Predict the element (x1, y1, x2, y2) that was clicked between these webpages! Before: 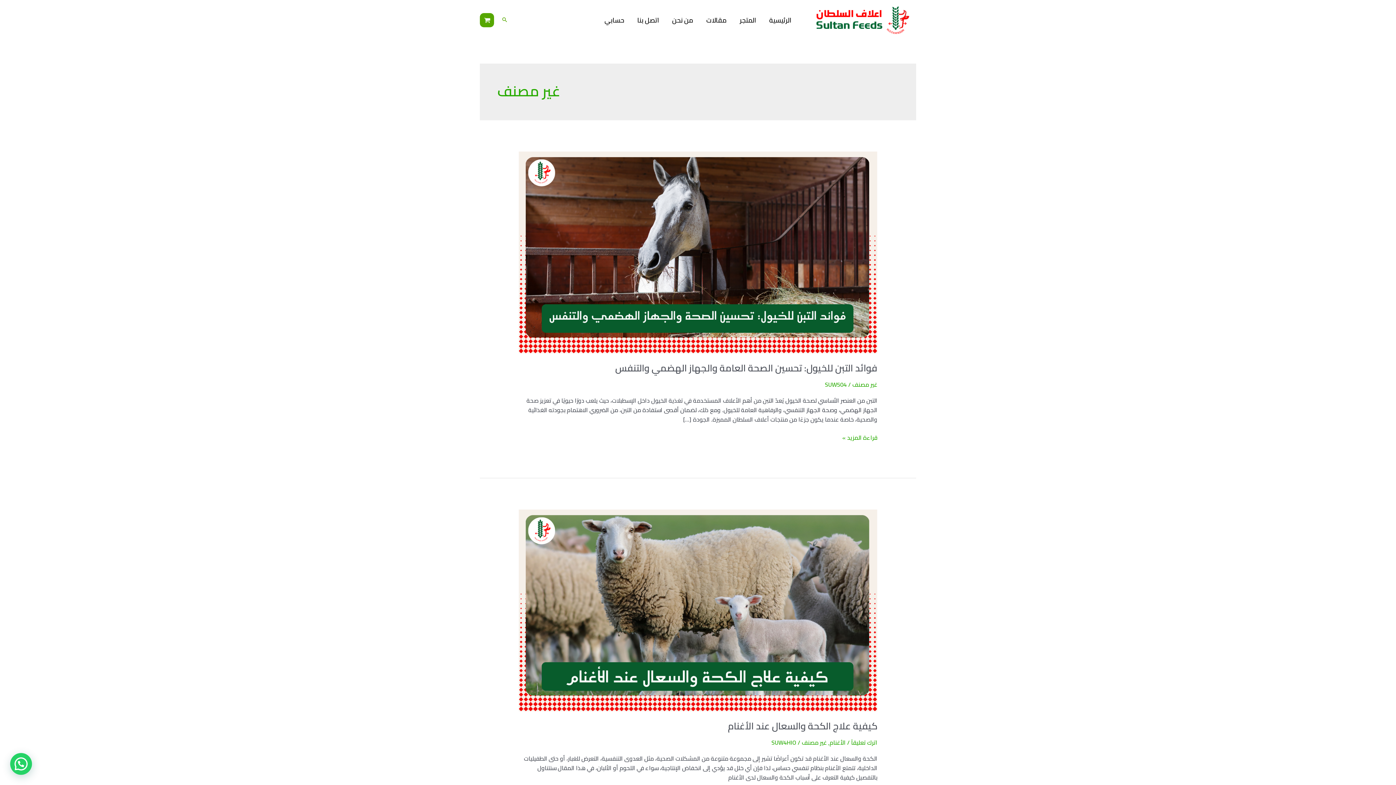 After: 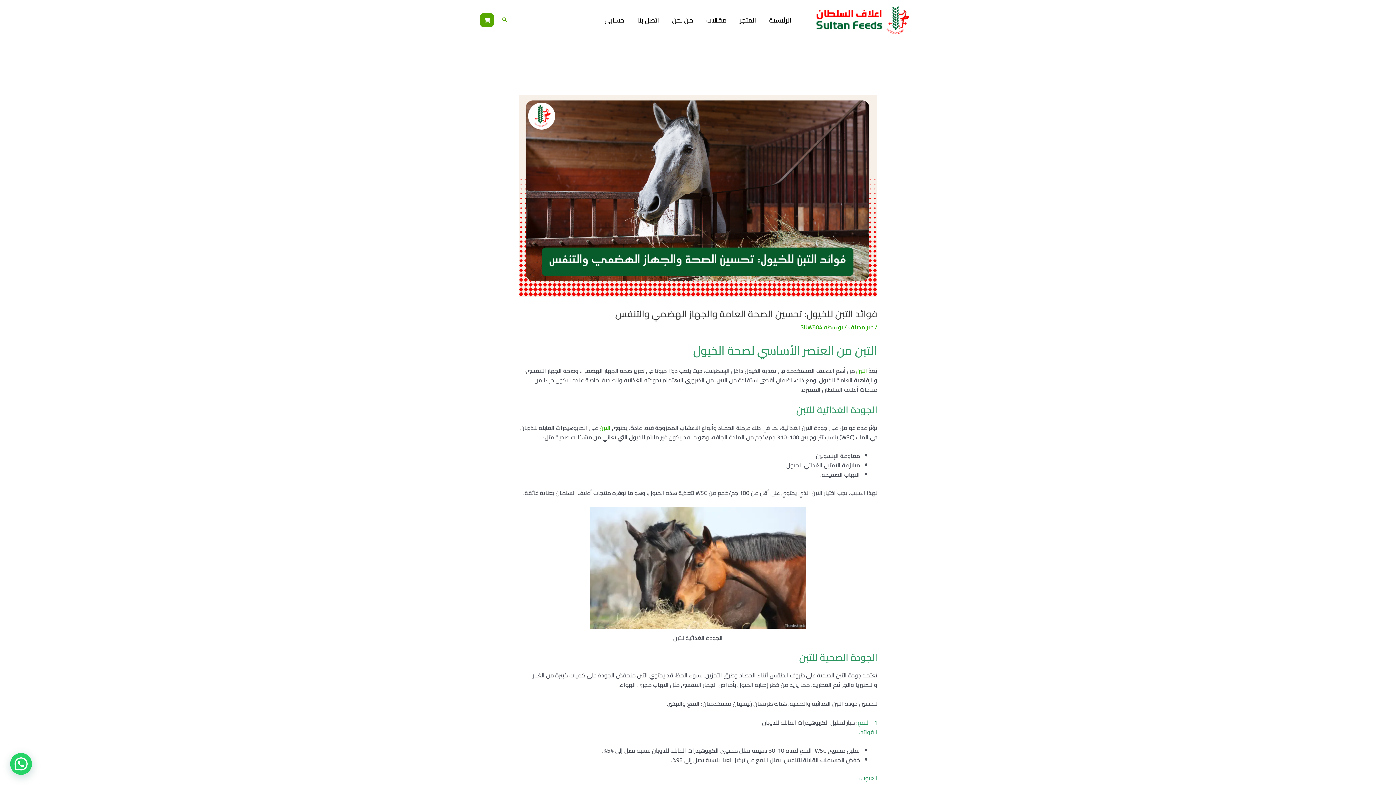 Action: bbox: (842, 433, 877, 442) label: فوائد التبن للخيول: تحسين الصحة العامة والجهاز الهضمي والتنفس
قراءة المزيد »